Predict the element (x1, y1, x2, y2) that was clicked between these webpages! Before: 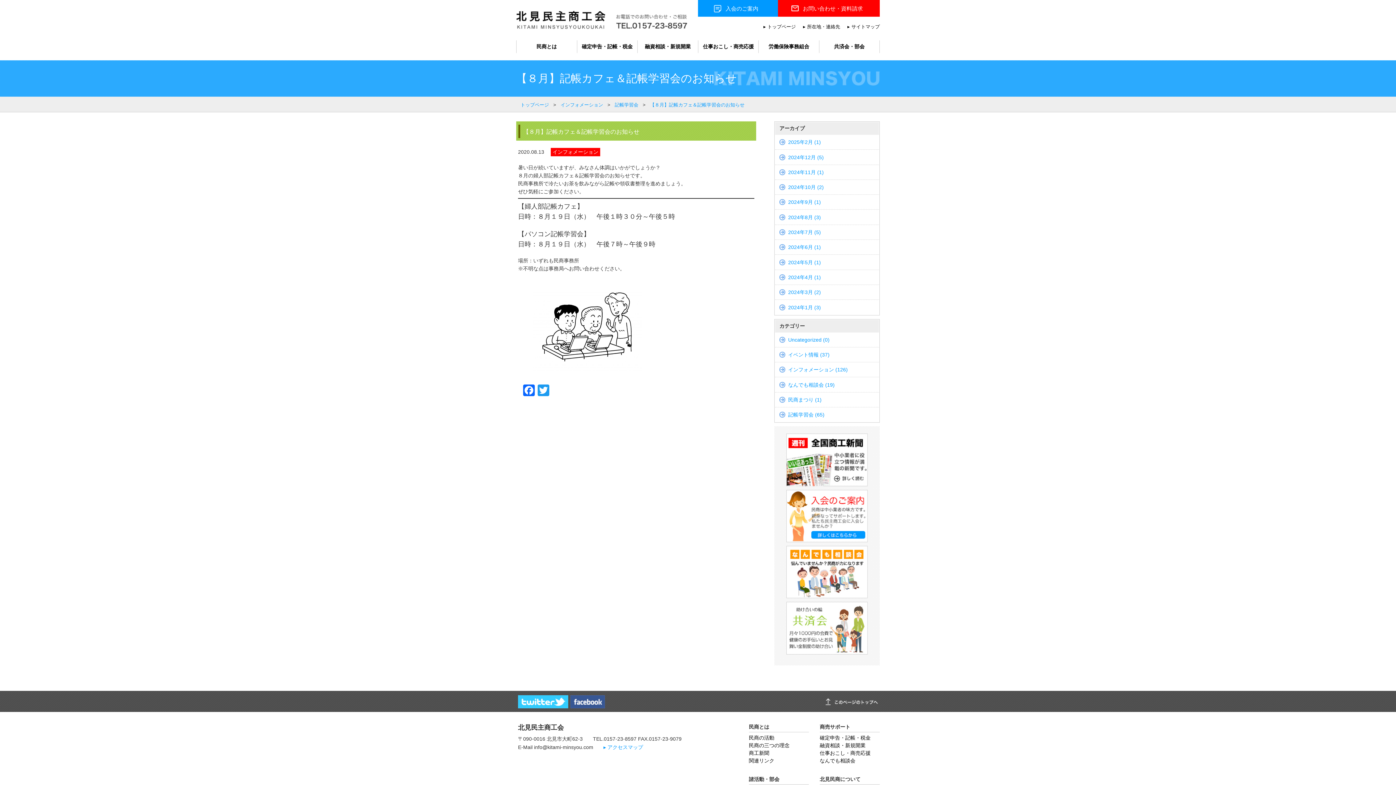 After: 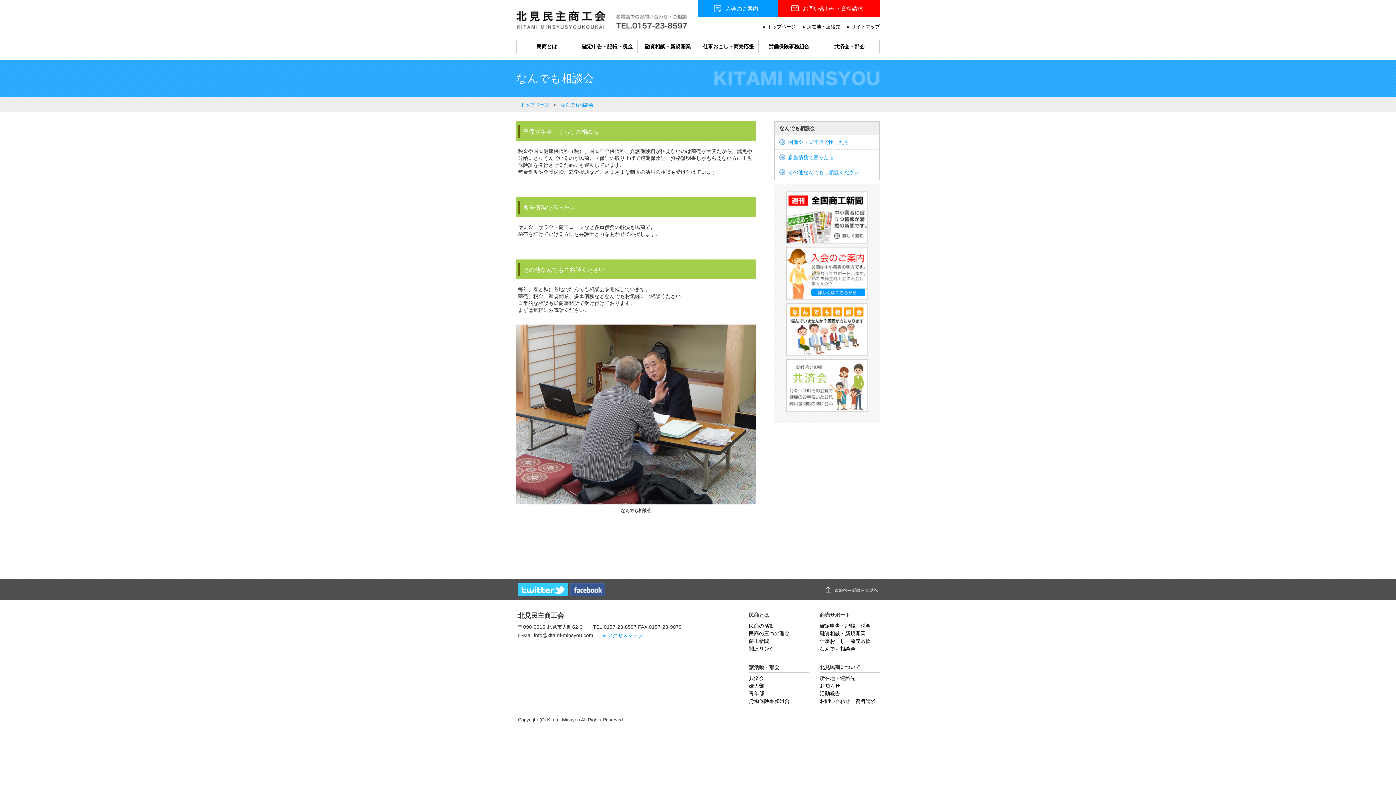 Action: bbox: (786, 546, 868, 598)